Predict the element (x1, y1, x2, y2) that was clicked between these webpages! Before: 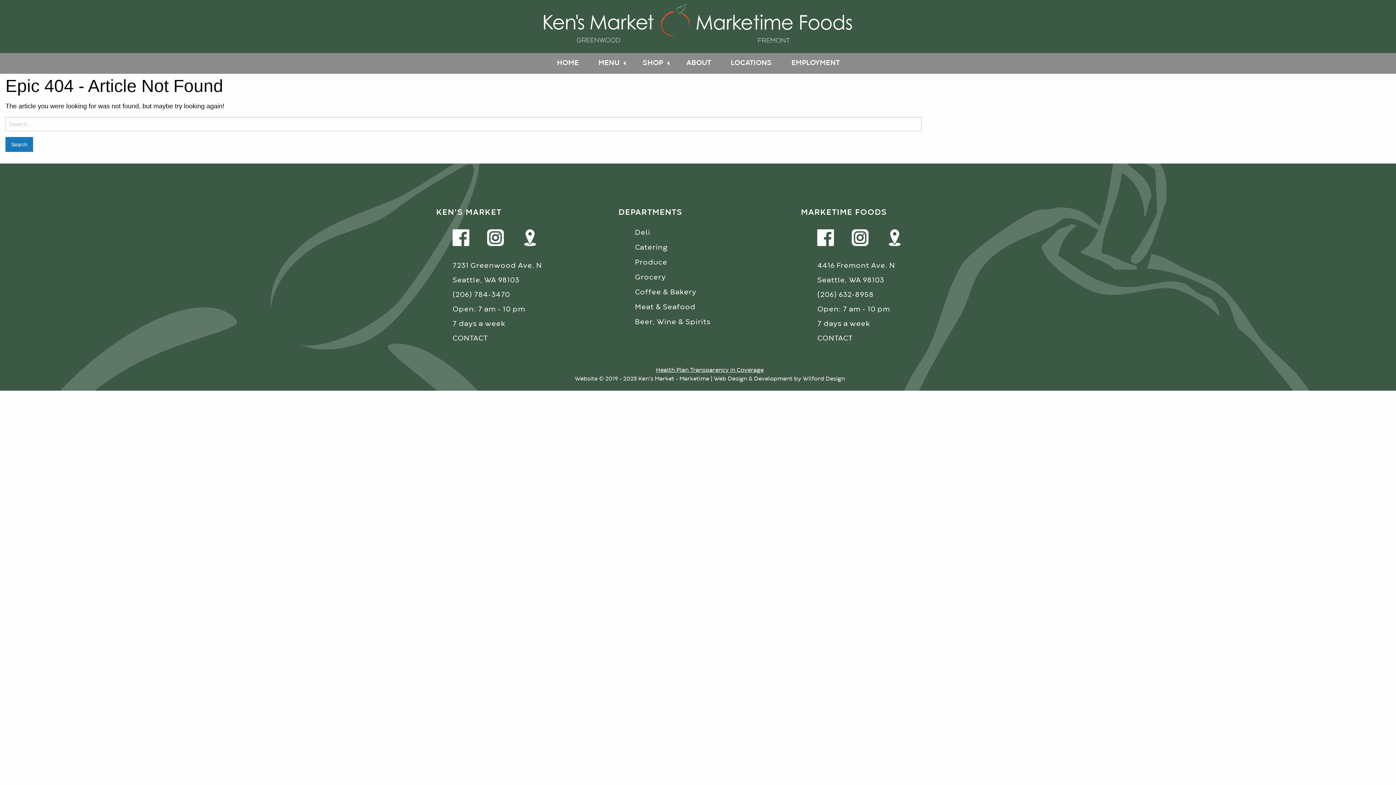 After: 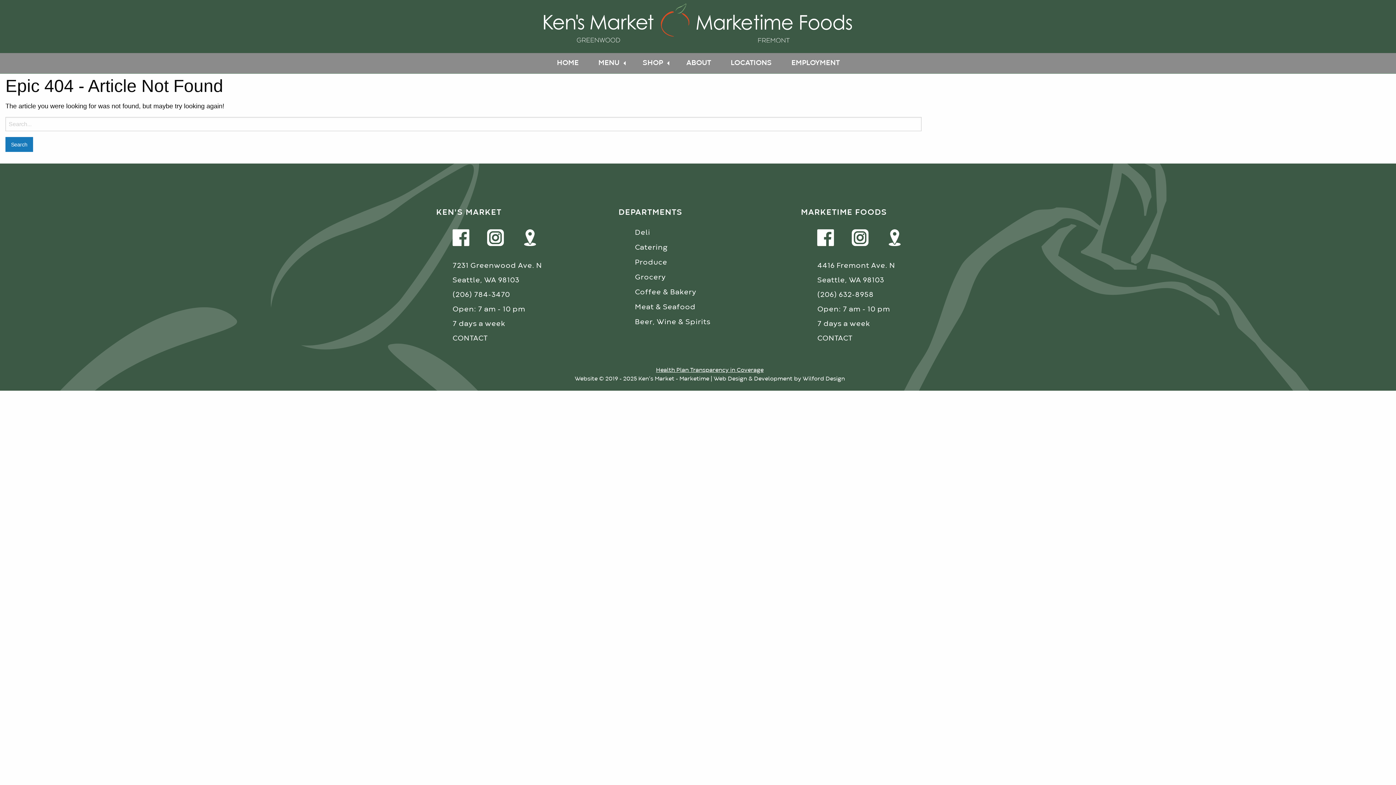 Action: bbox: (870, 235, 903, 240)